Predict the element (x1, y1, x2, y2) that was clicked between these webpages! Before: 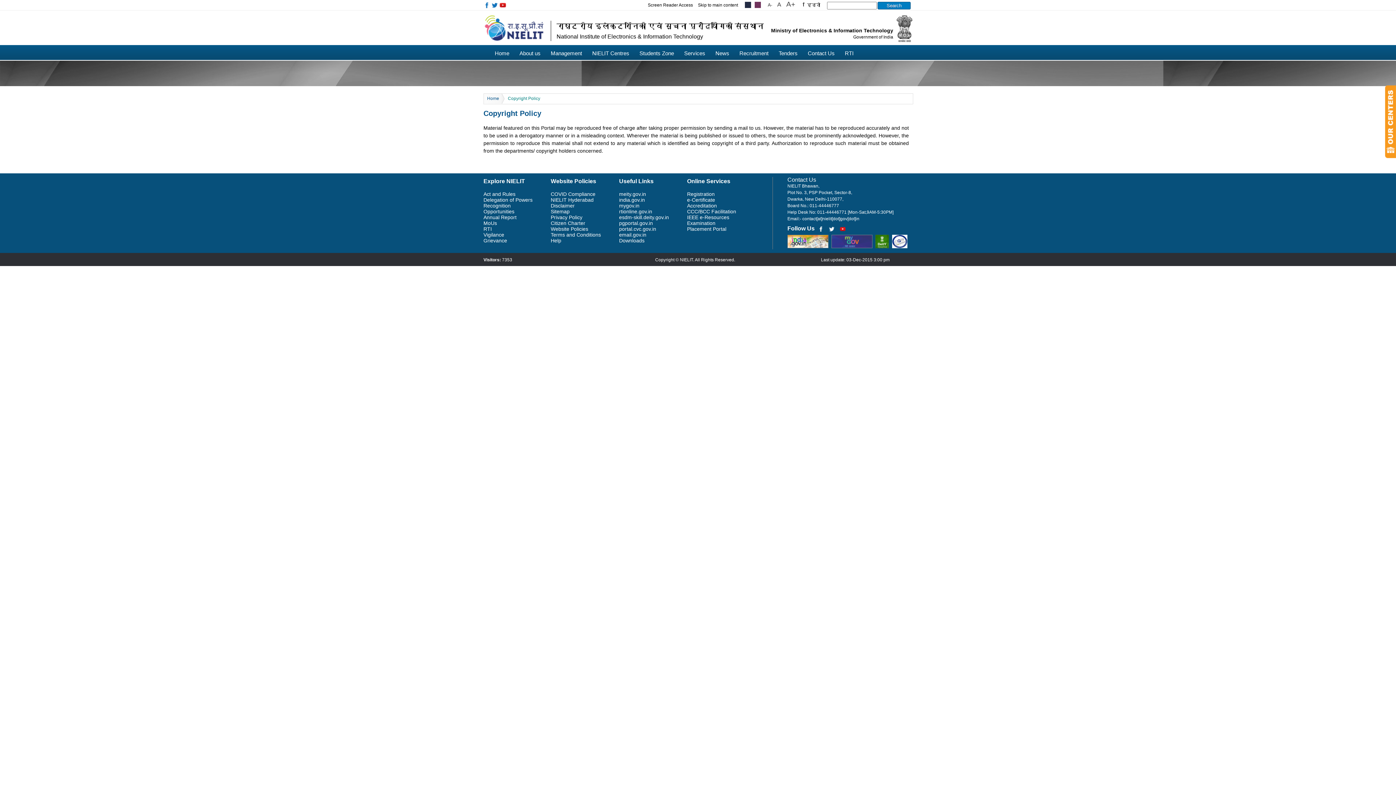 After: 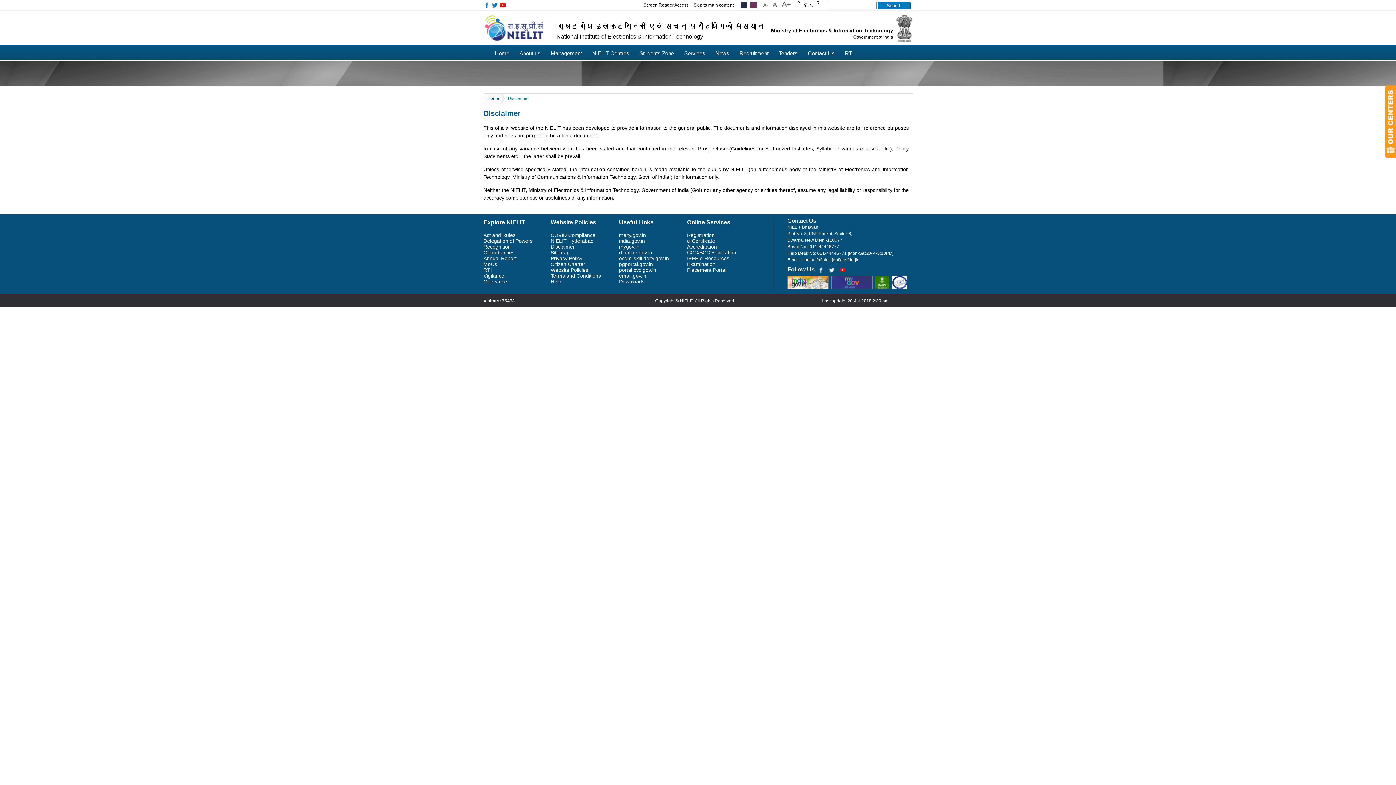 Action: bbox: (550, 202, 574, 208) label: Disclaimer